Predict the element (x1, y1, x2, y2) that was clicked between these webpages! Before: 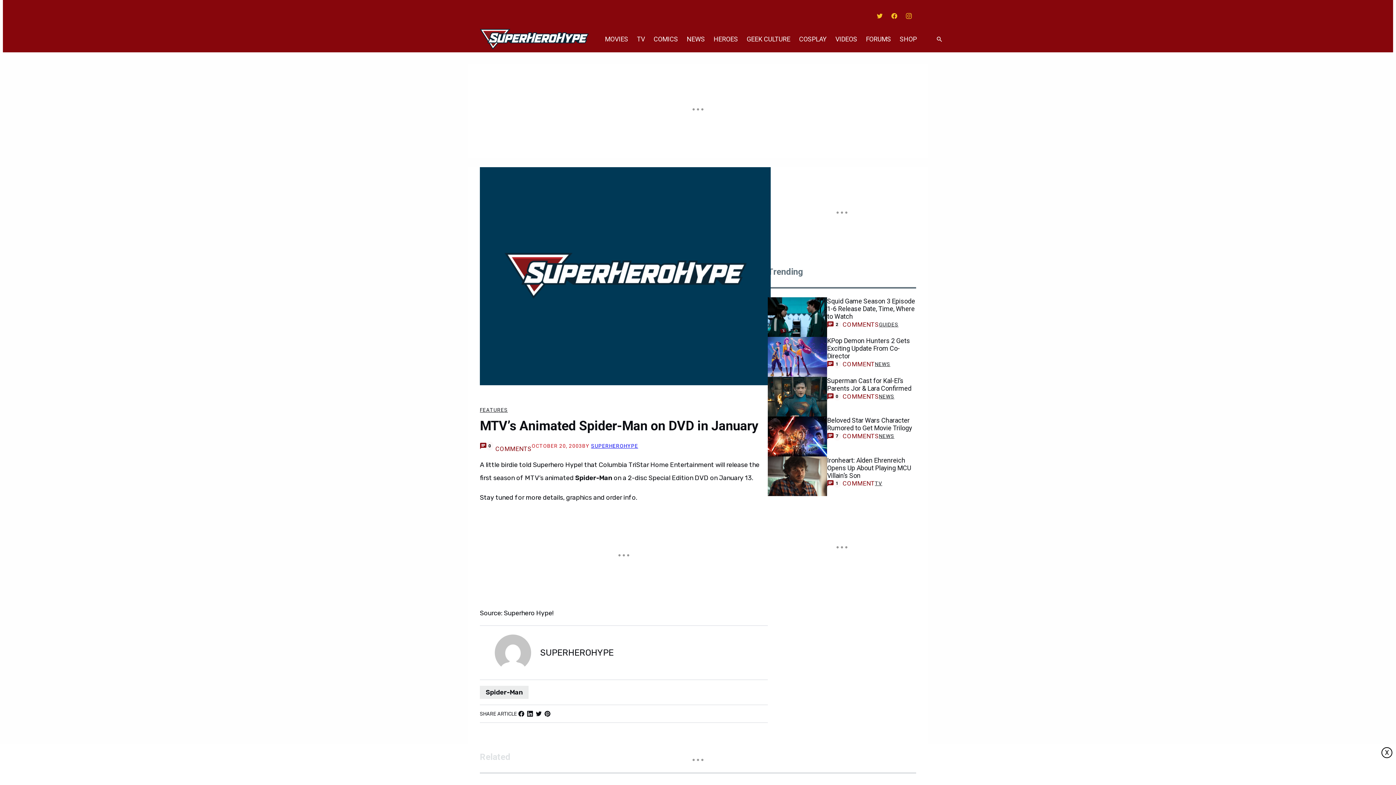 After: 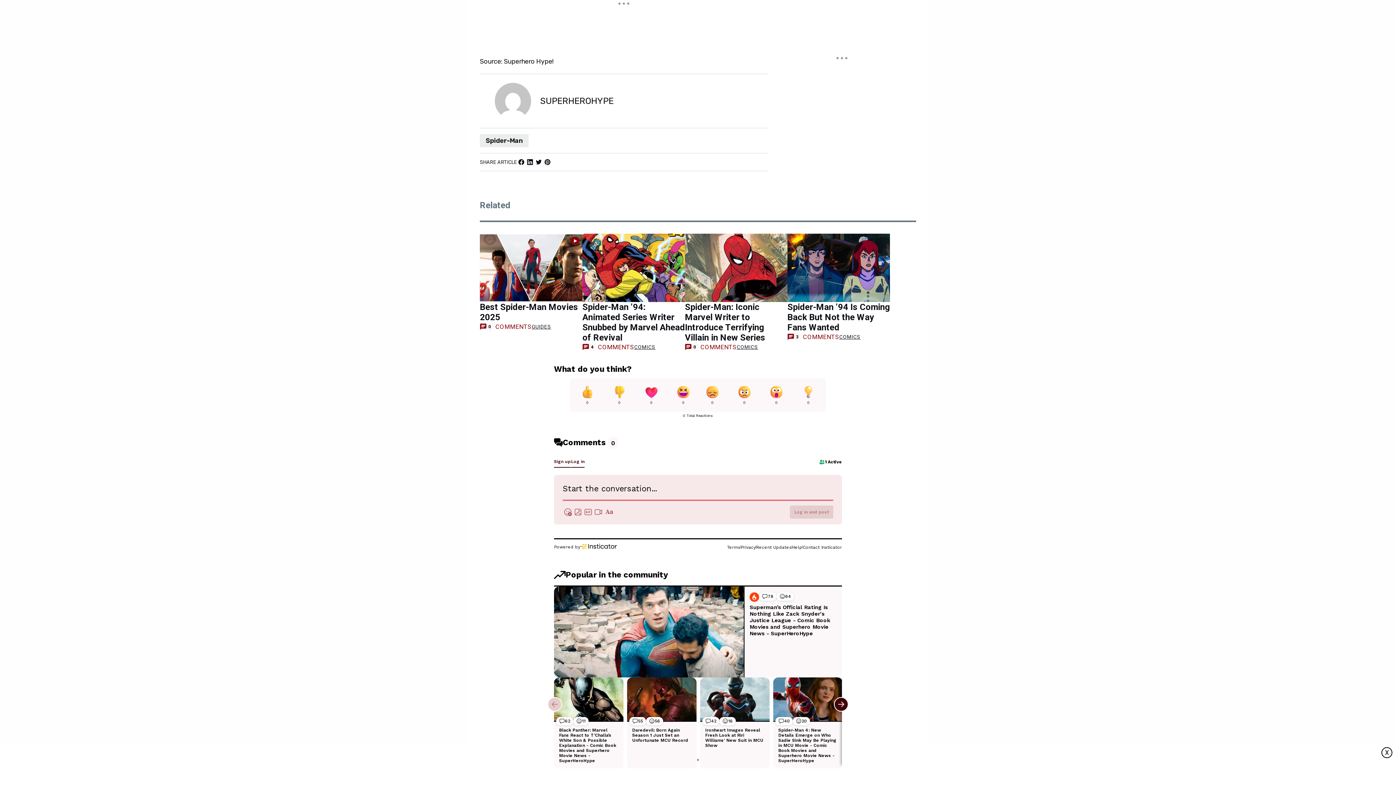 Action: label: Comments bbox: (486, 439, 531, 452)